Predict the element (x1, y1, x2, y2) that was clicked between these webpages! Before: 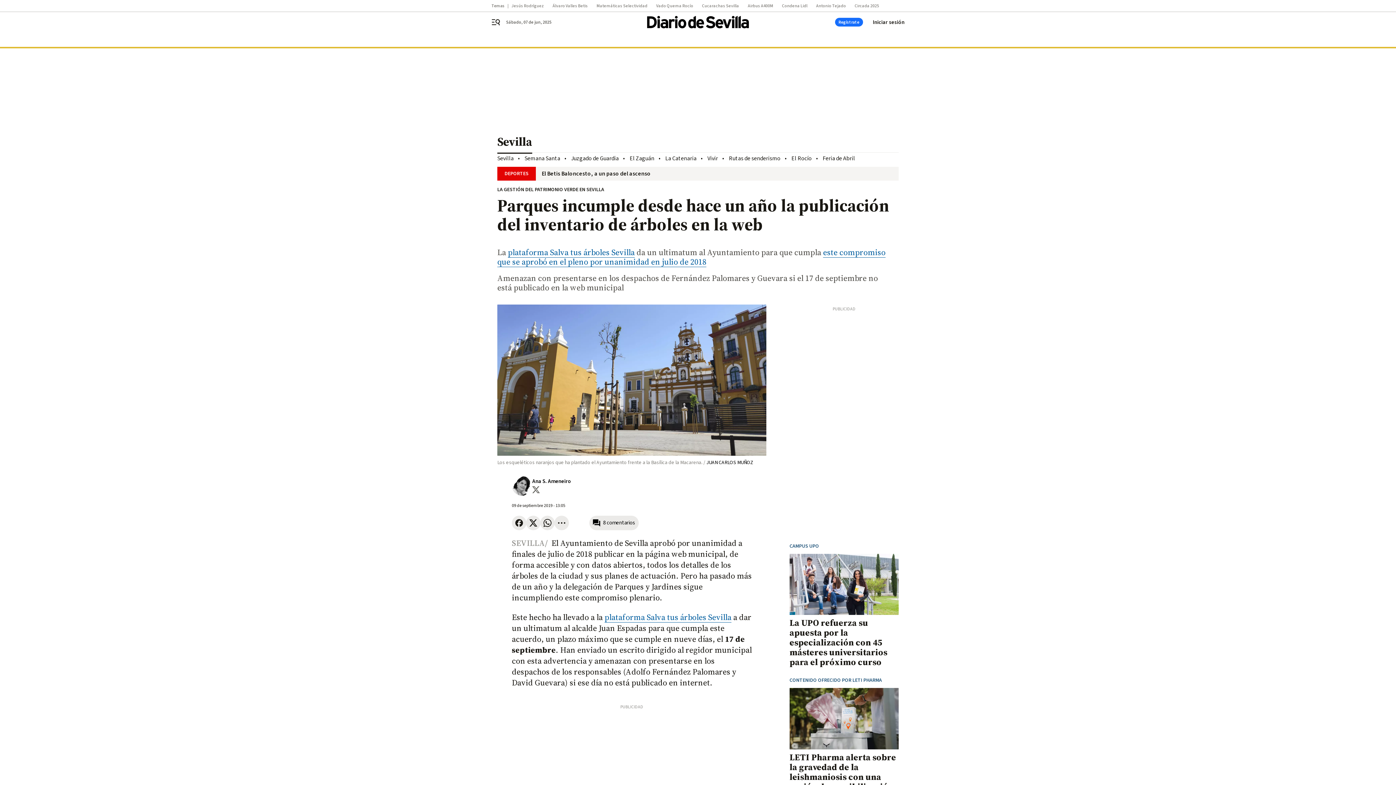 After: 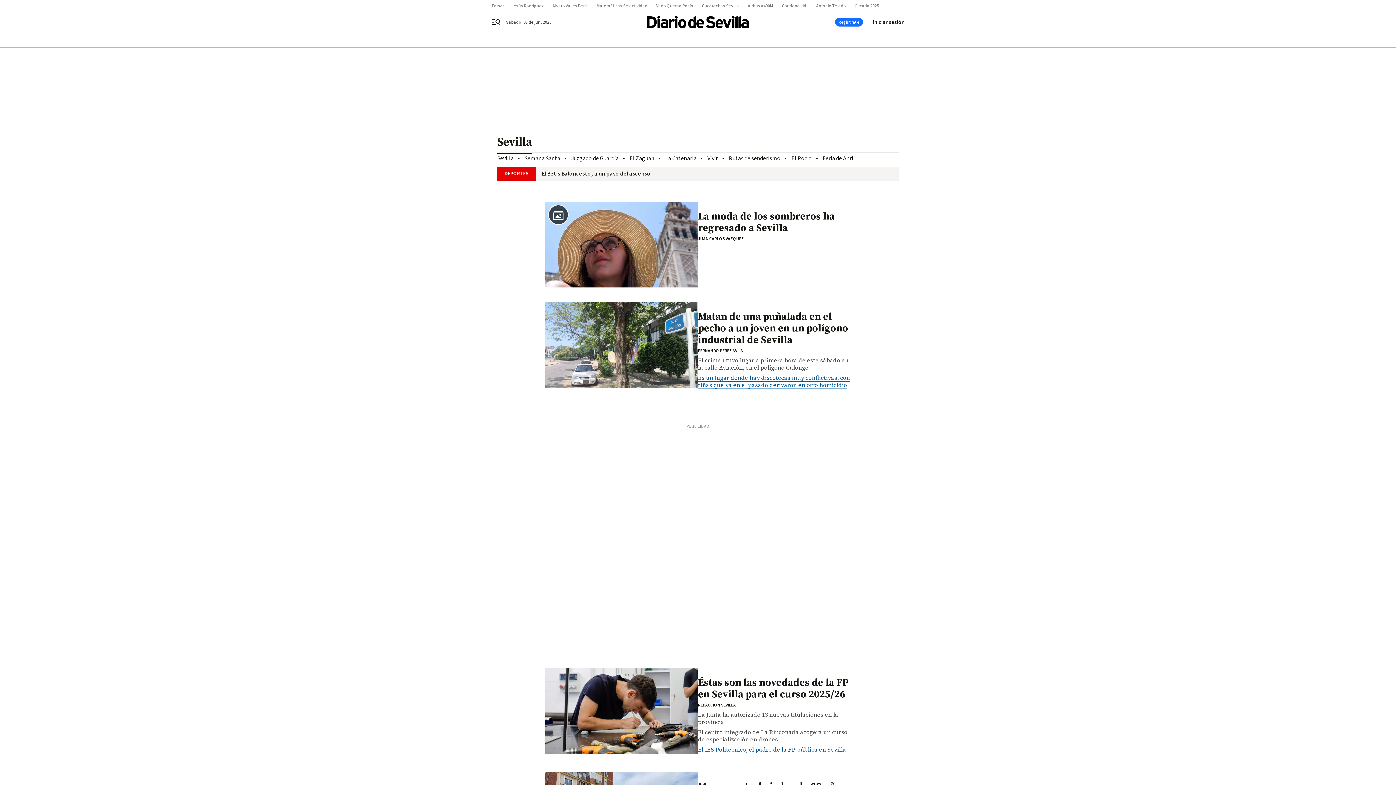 Action: label: Sevilla bbox: (497, 154, 513, 162)